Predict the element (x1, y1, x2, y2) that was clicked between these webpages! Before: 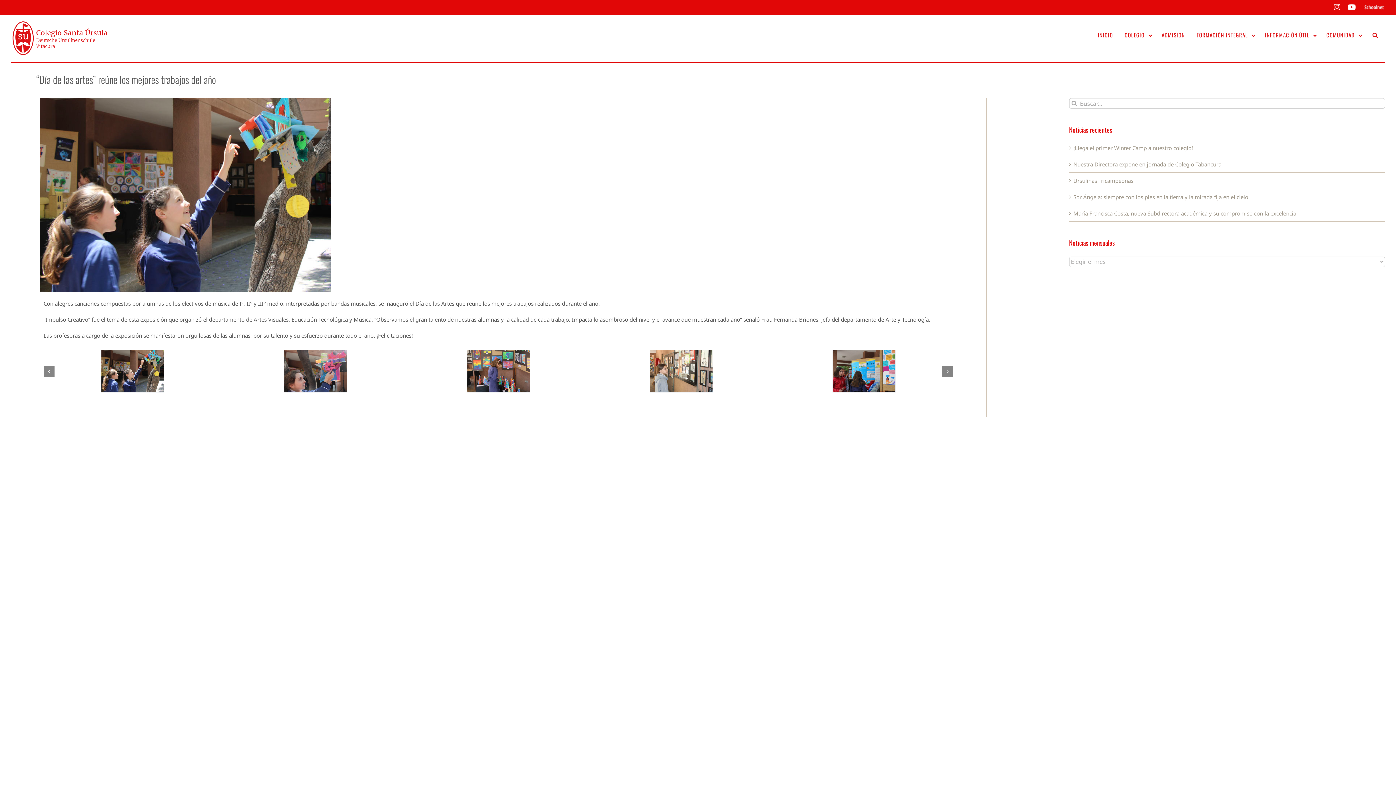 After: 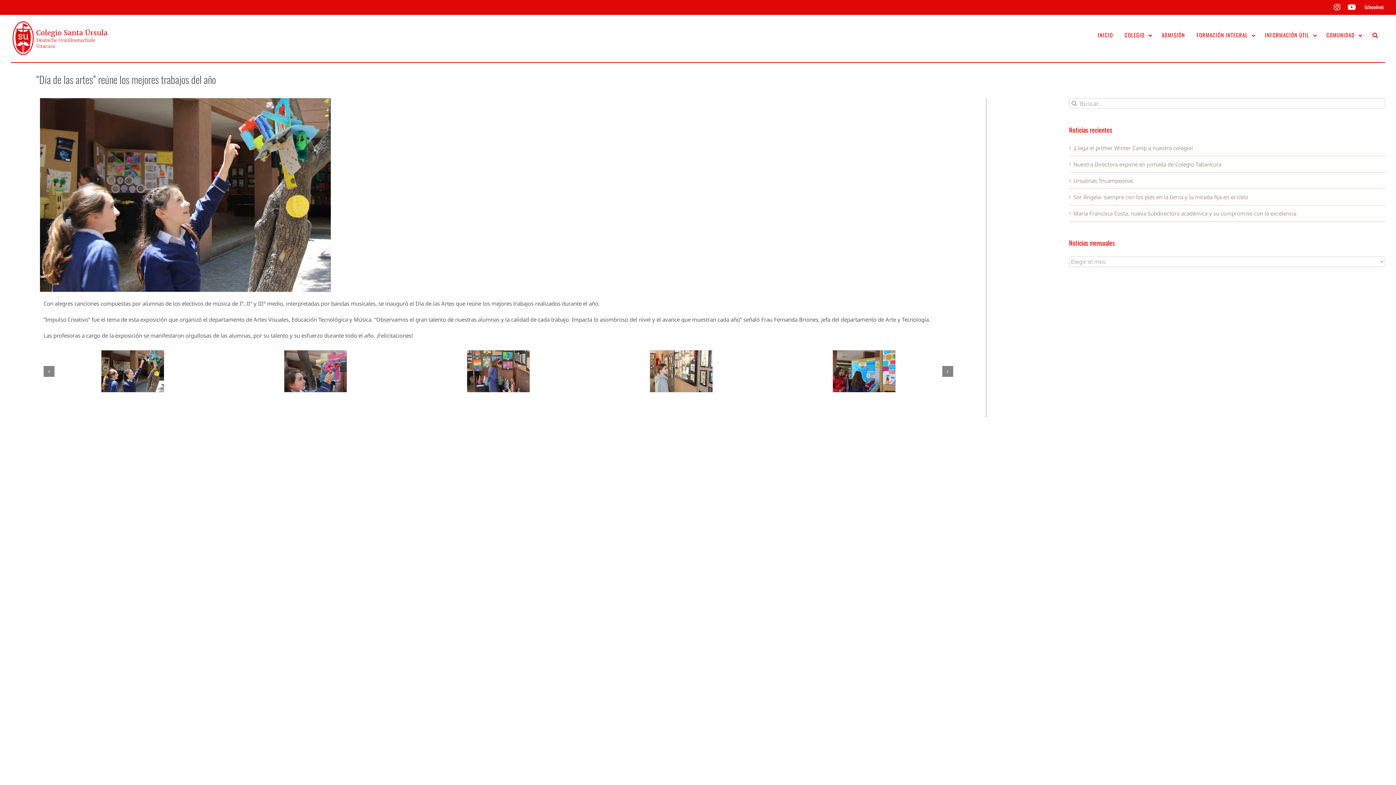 Action: bbox: (1348, 3, 1356, 10) label: YouTube